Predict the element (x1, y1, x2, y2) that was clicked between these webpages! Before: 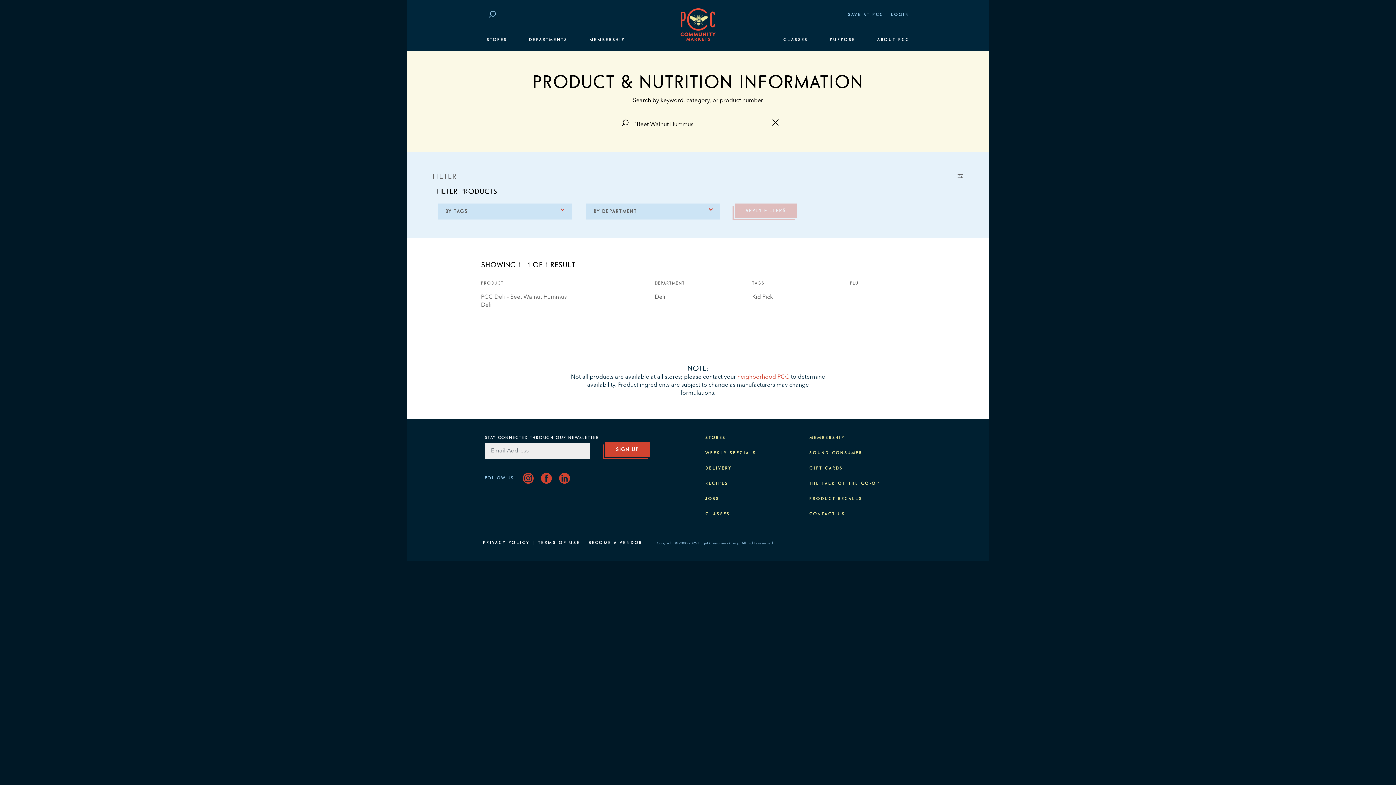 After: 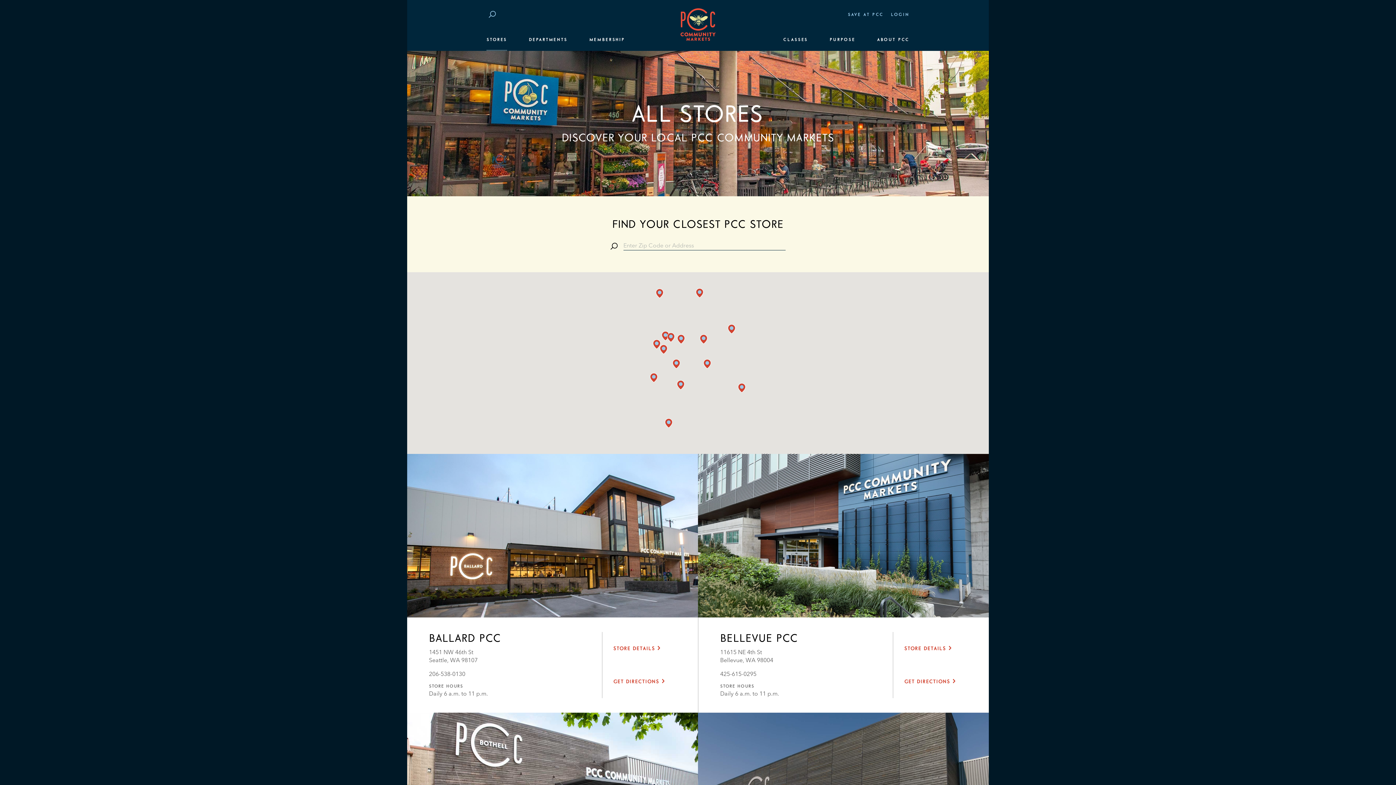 Action: label: neighborhood PCC bbox: (737, 374, 789, 380)